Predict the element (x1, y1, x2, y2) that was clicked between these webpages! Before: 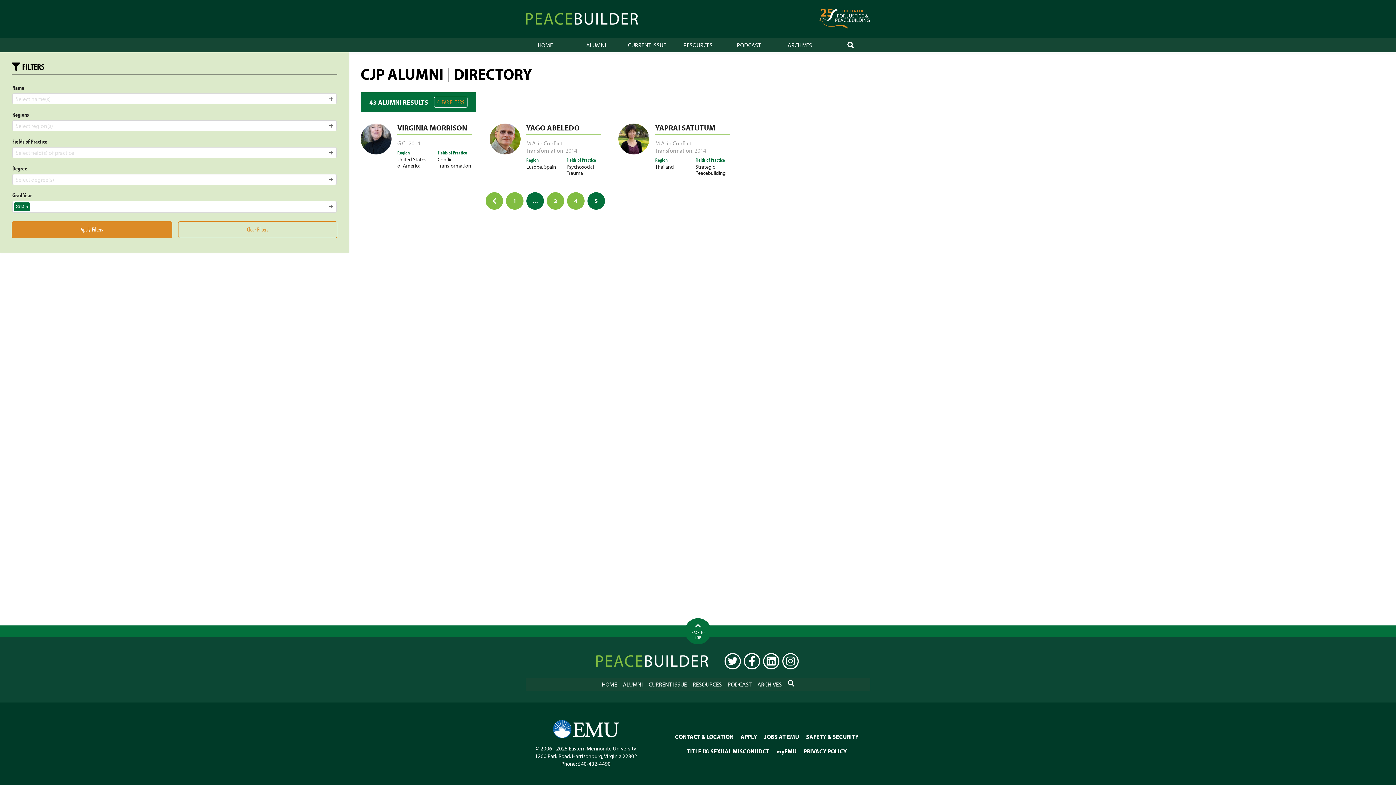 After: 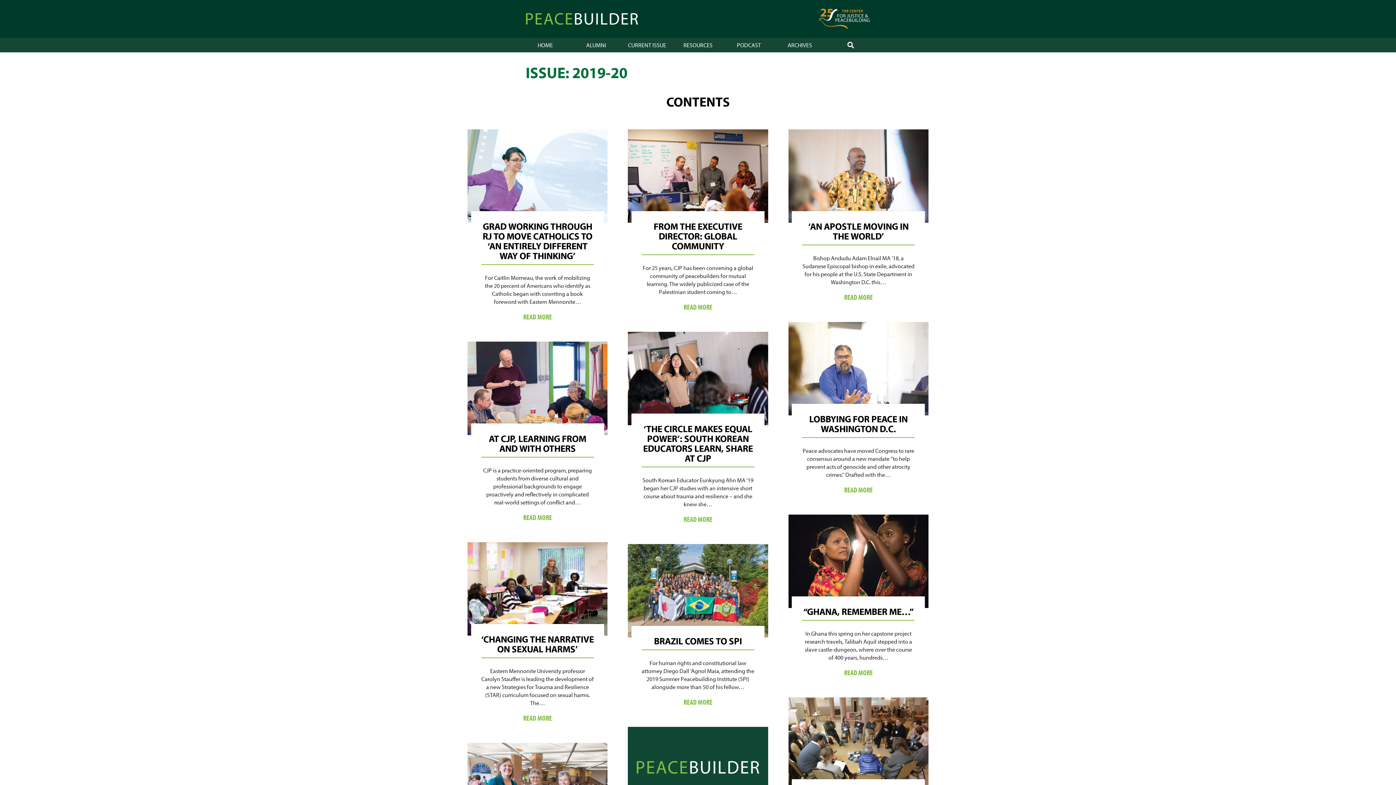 Action: bbox: (621, 37, 672, 52) label: CURRENT ISSUE